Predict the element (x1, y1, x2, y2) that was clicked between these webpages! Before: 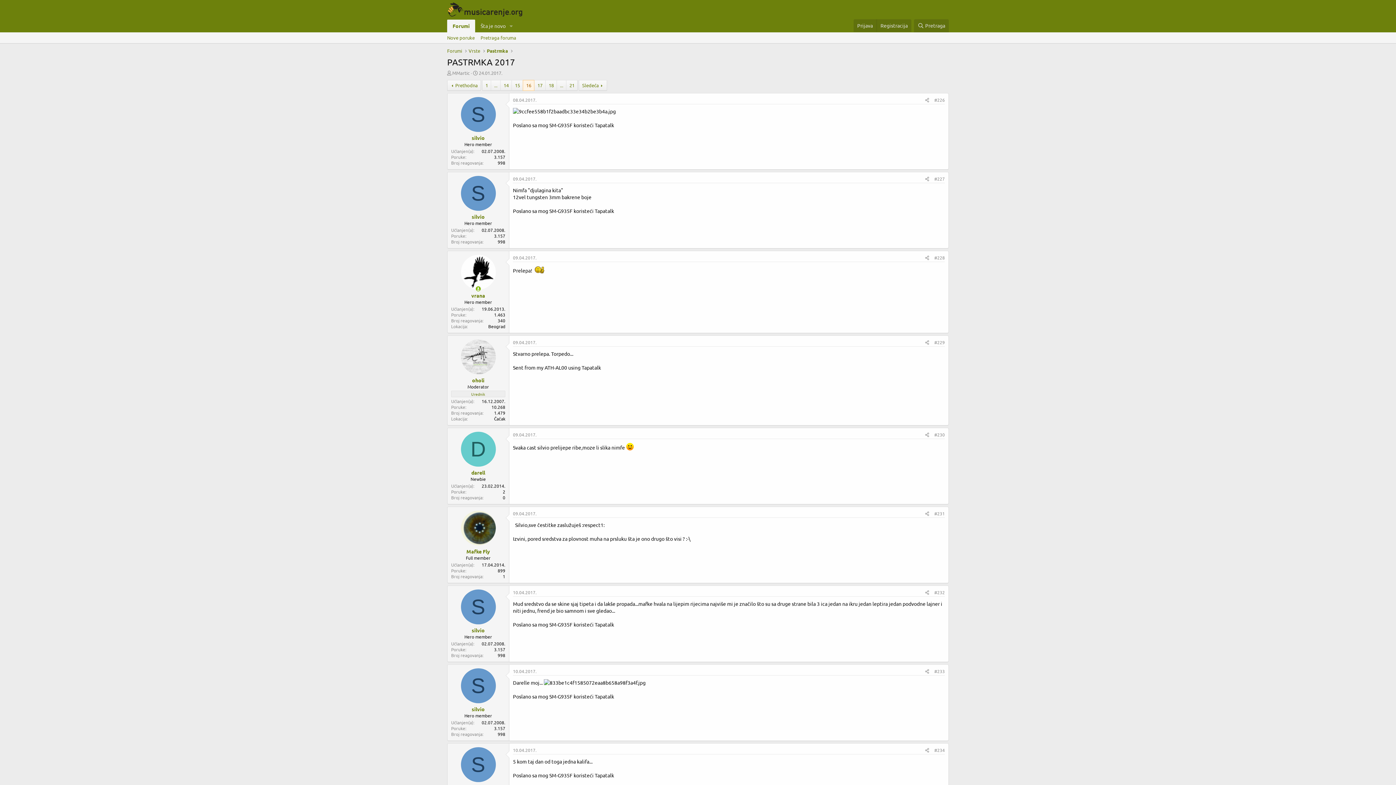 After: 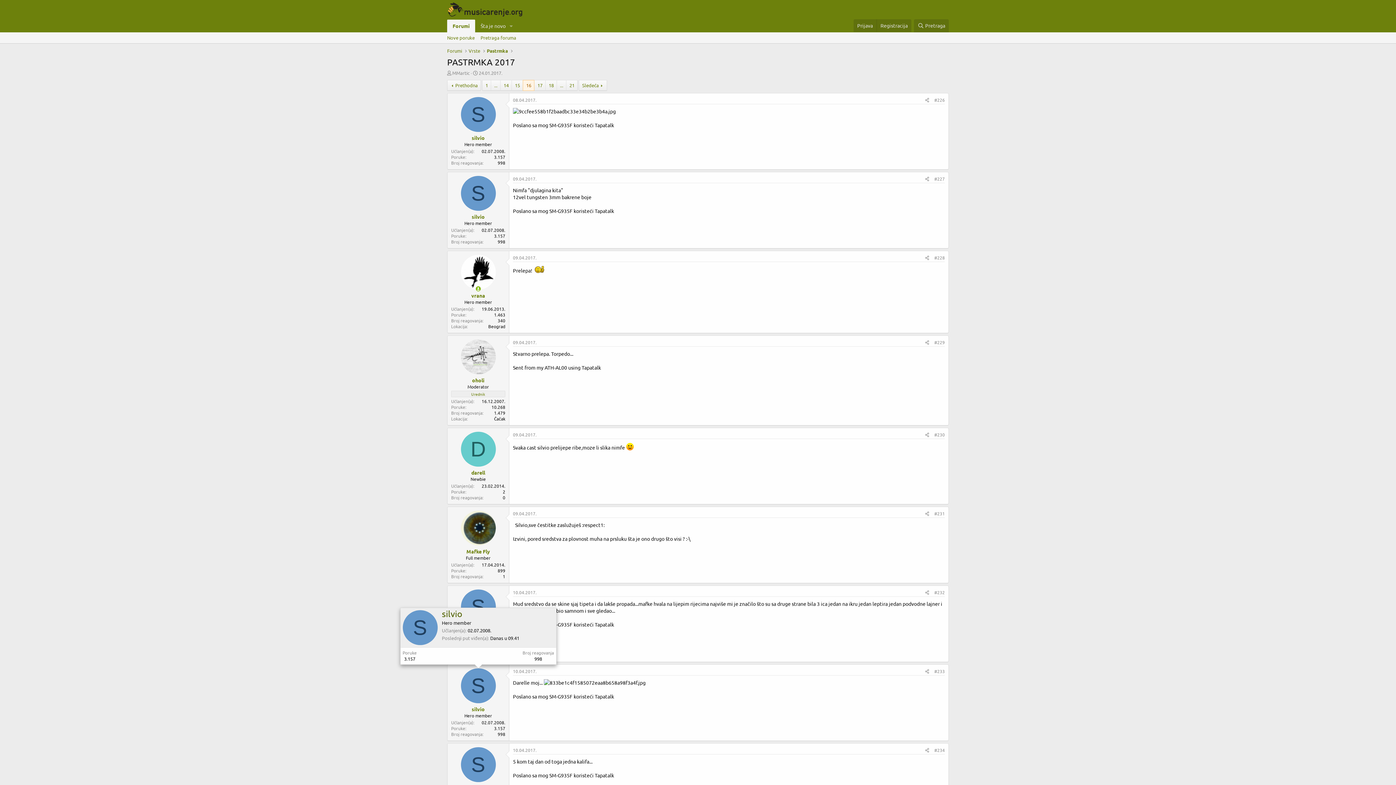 Action: label: S bbox: (460, 668, 495, 703)